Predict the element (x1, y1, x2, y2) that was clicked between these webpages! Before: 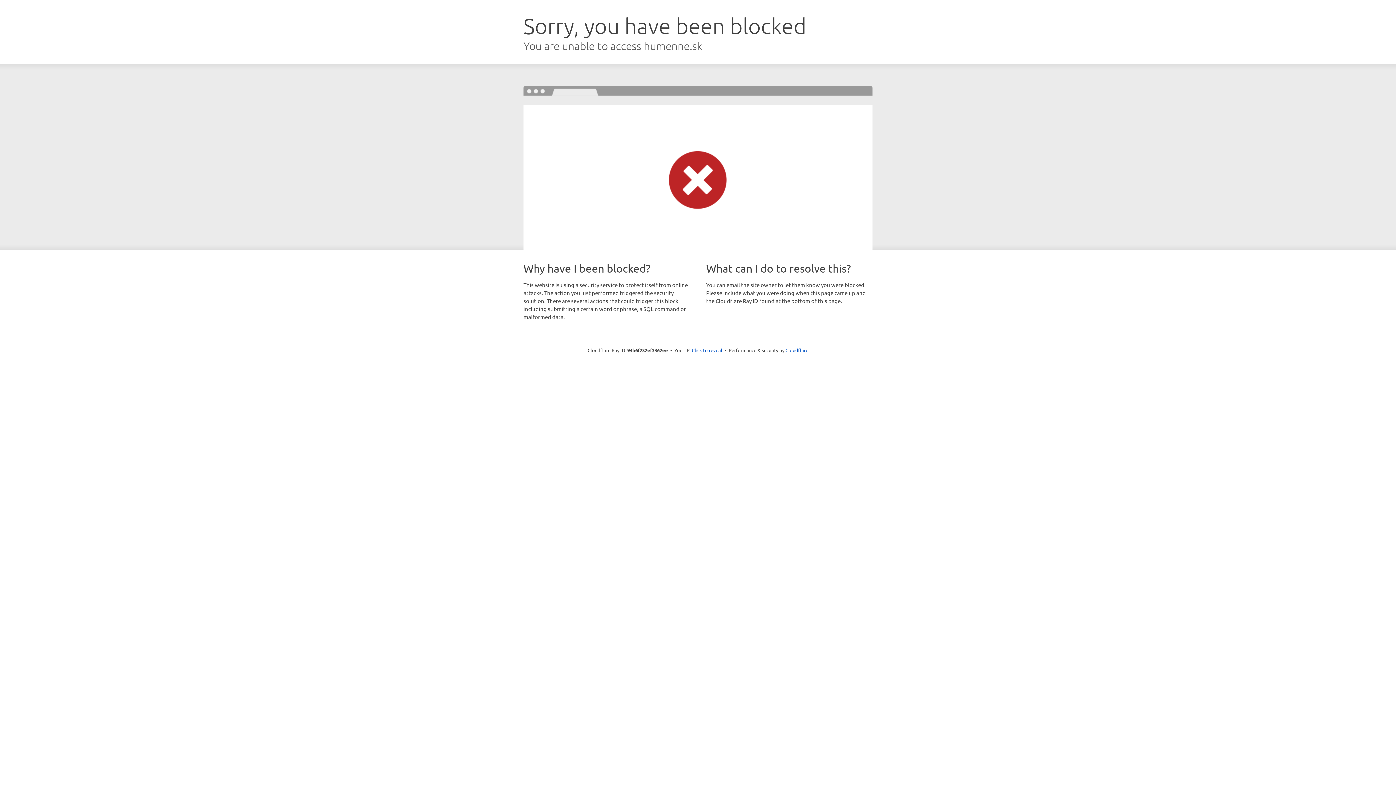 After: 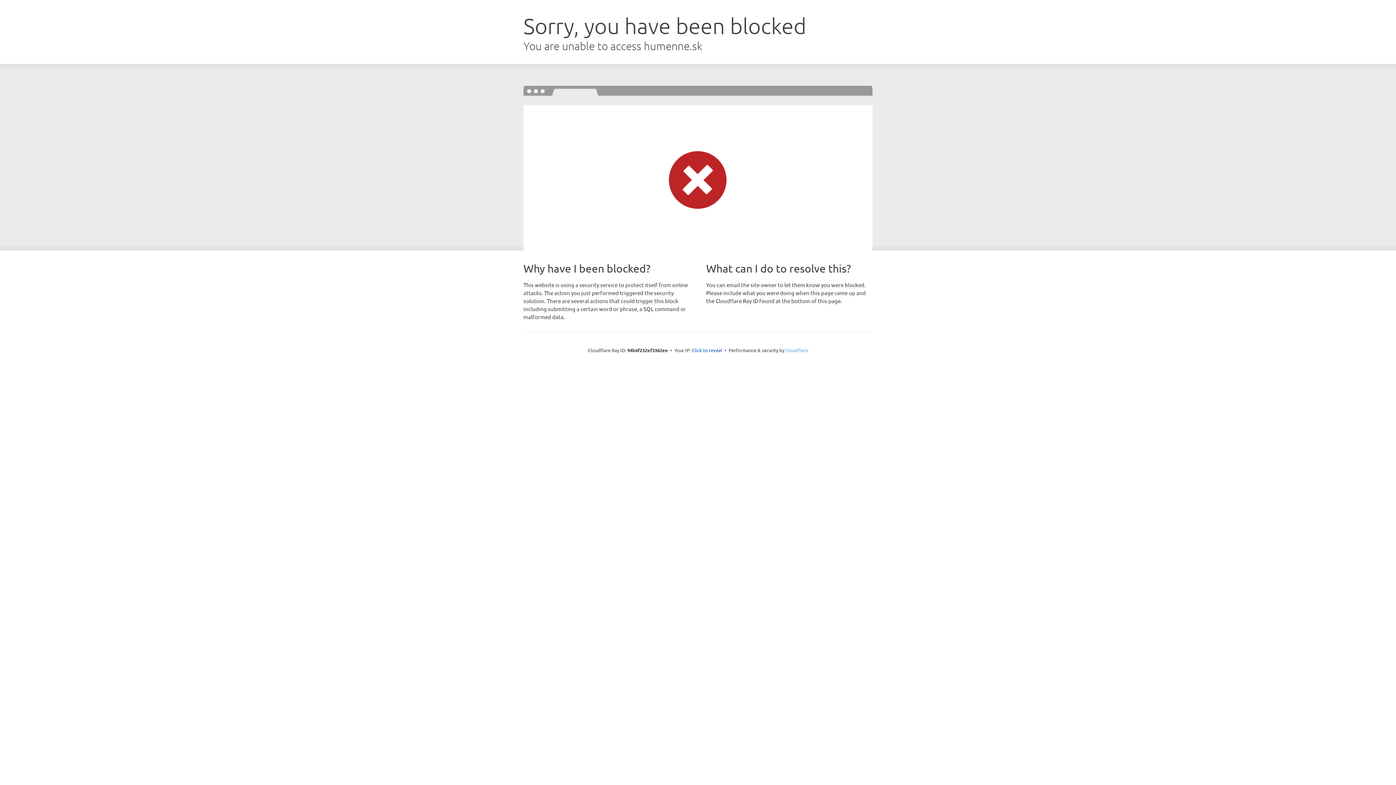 Action: label: Cloudflare bbox: (785, 347, 808, 353)